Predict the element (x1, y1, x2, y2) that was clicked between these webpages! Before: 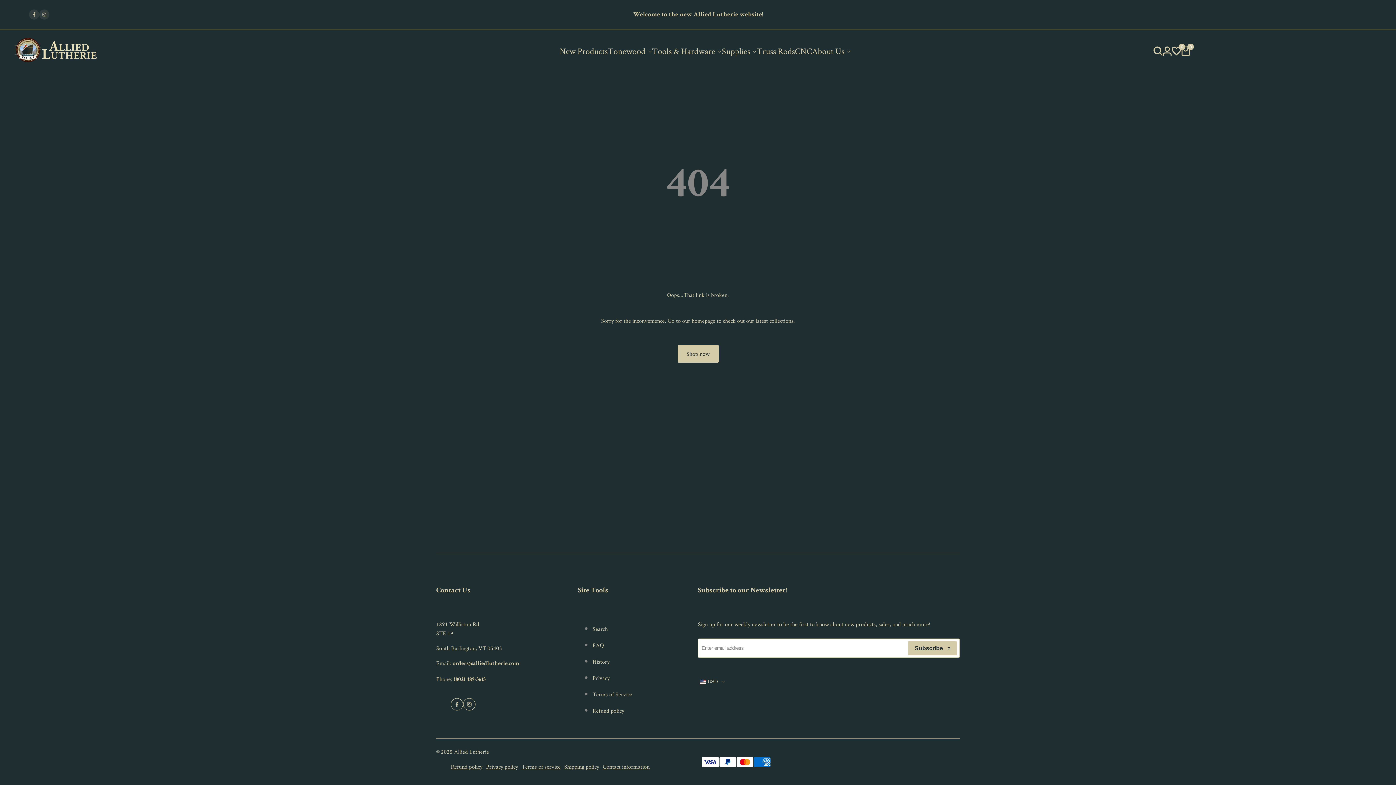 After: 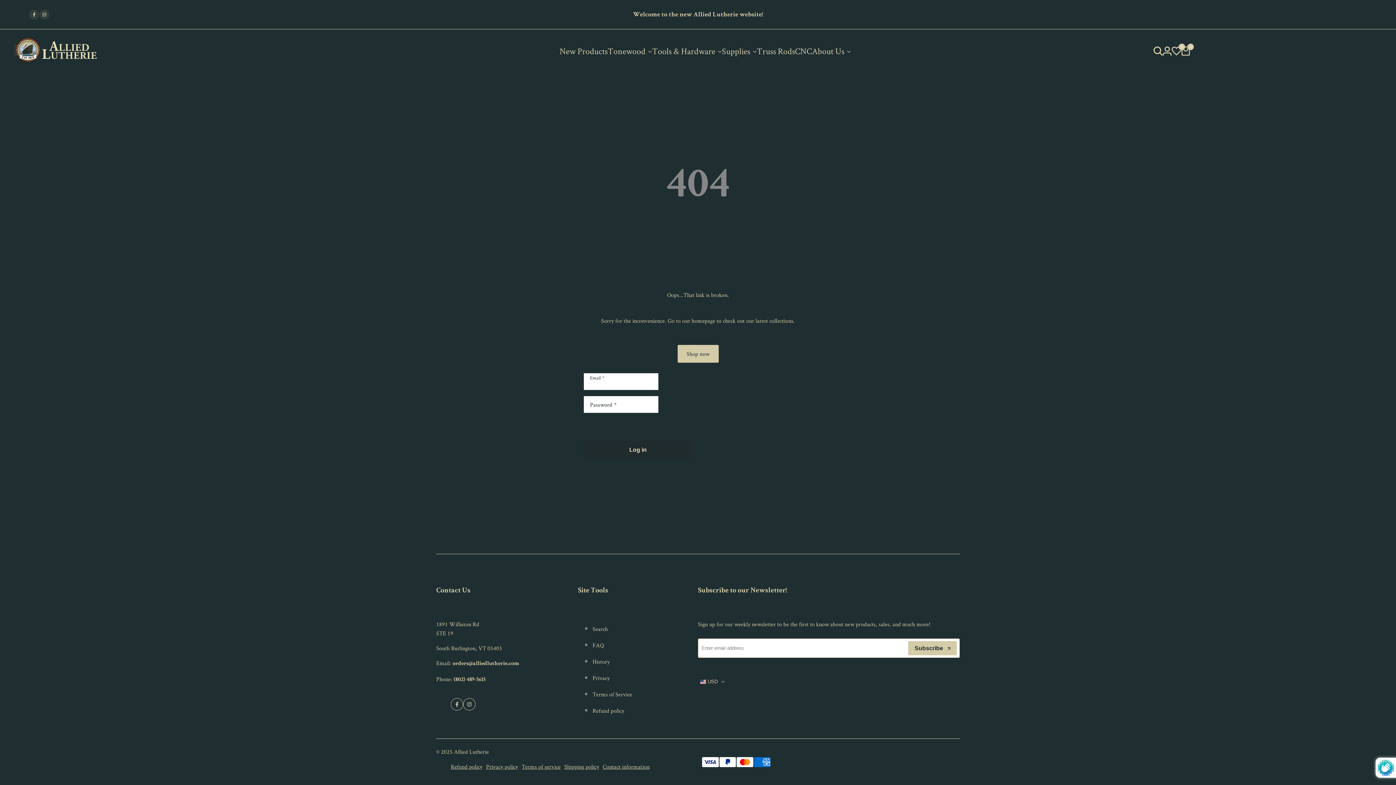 Action: bbox: (1163, 46, 1172, 55)